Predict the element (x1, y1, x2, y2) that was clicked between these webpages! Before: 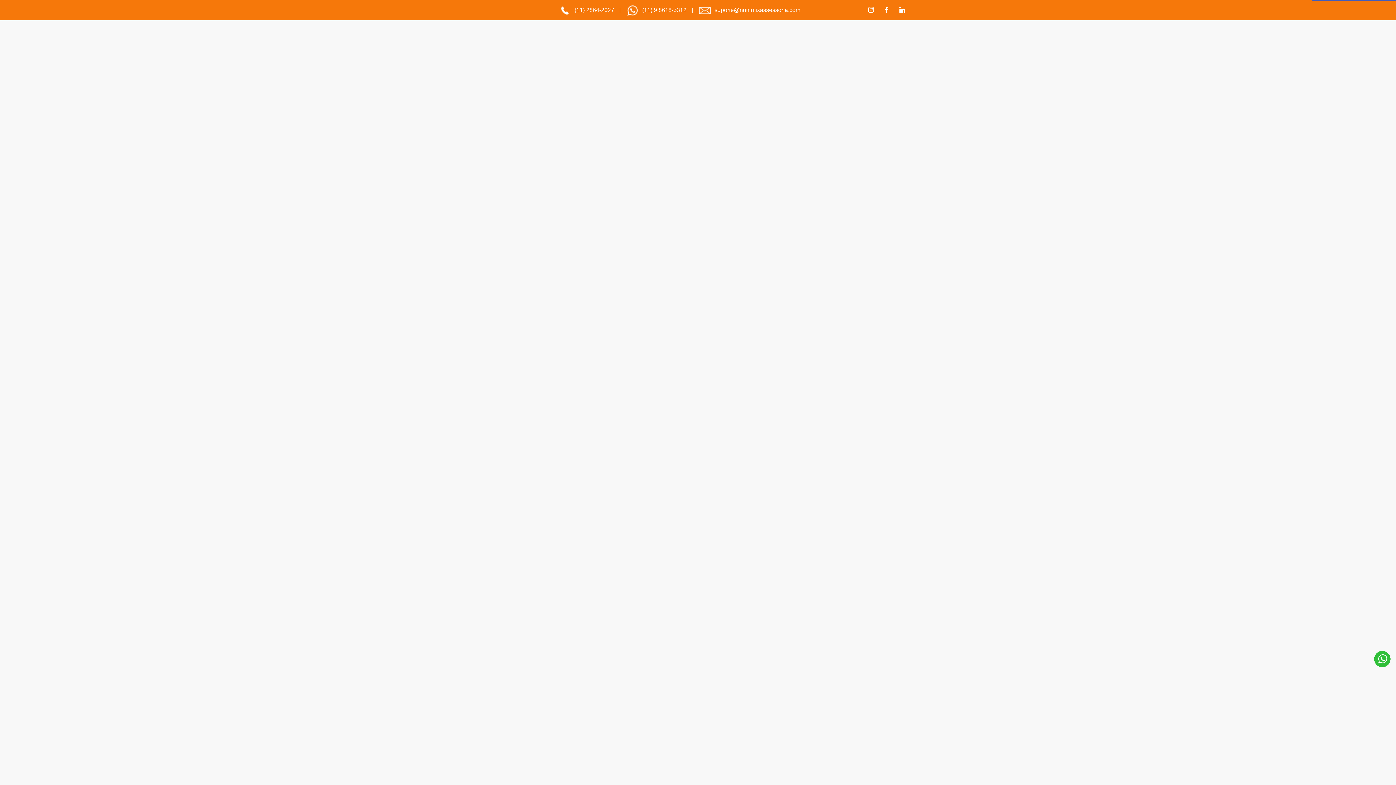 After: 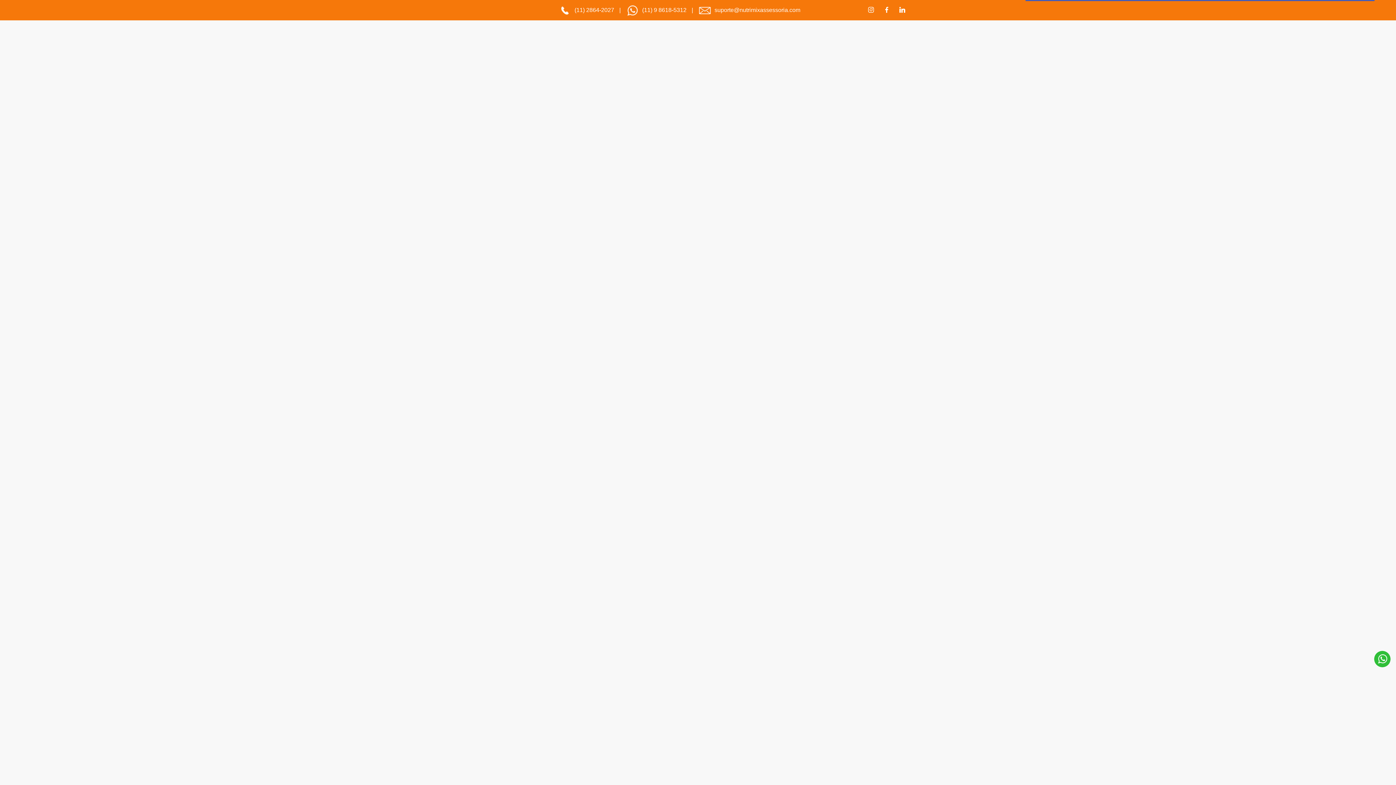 Action: bbox: (868, 7, 874, 13)